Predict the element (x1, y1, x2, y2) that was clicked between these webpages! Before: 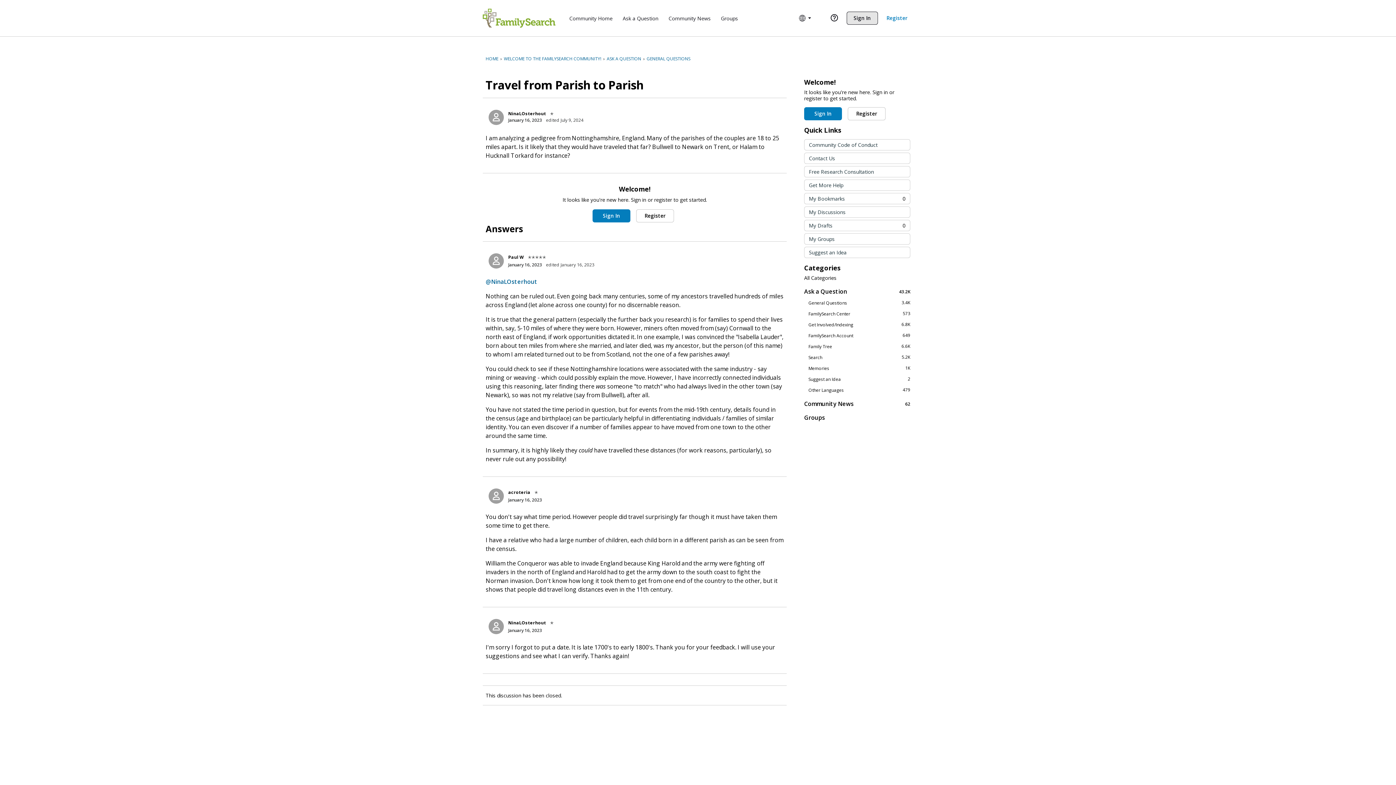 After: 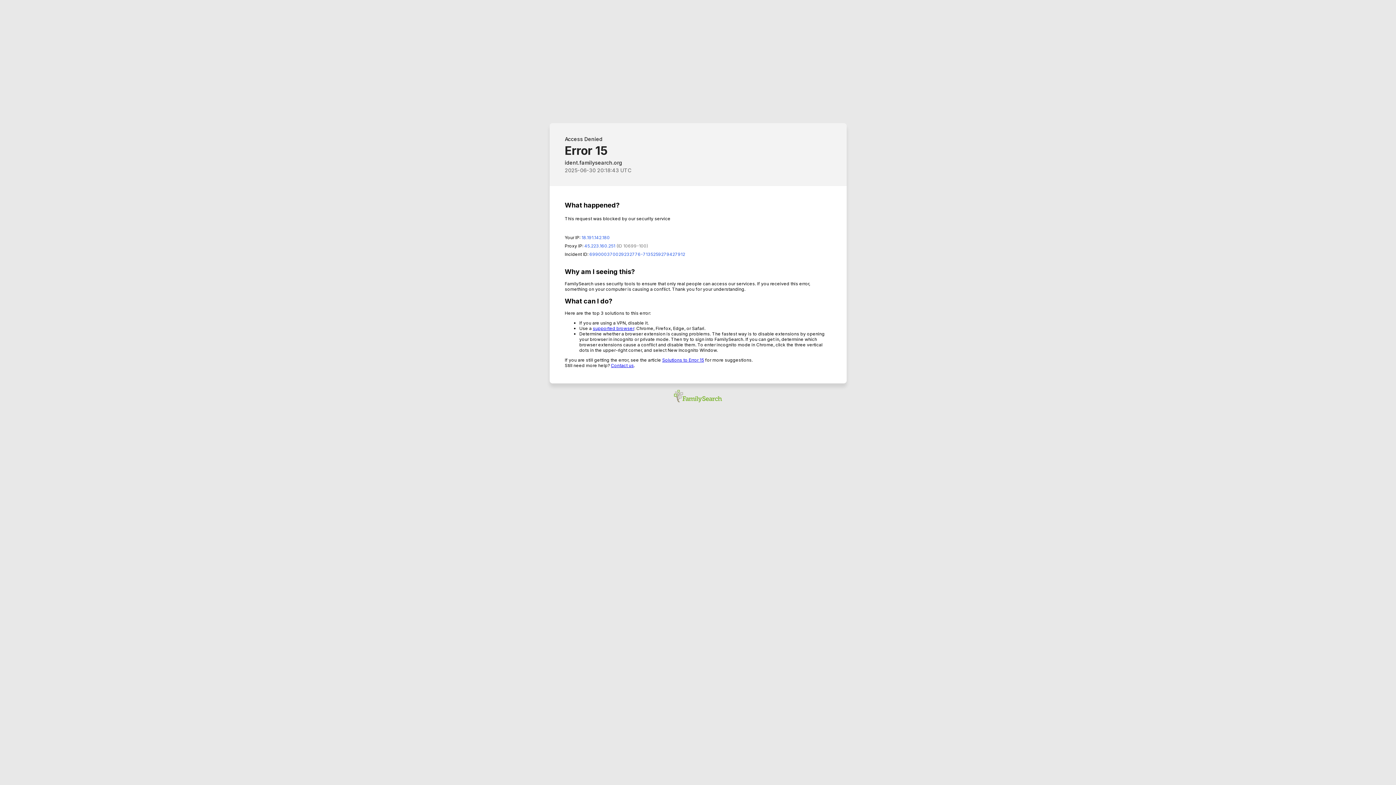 Action: label: My Drafts
0 bbox: (804, 220, 910, 230)